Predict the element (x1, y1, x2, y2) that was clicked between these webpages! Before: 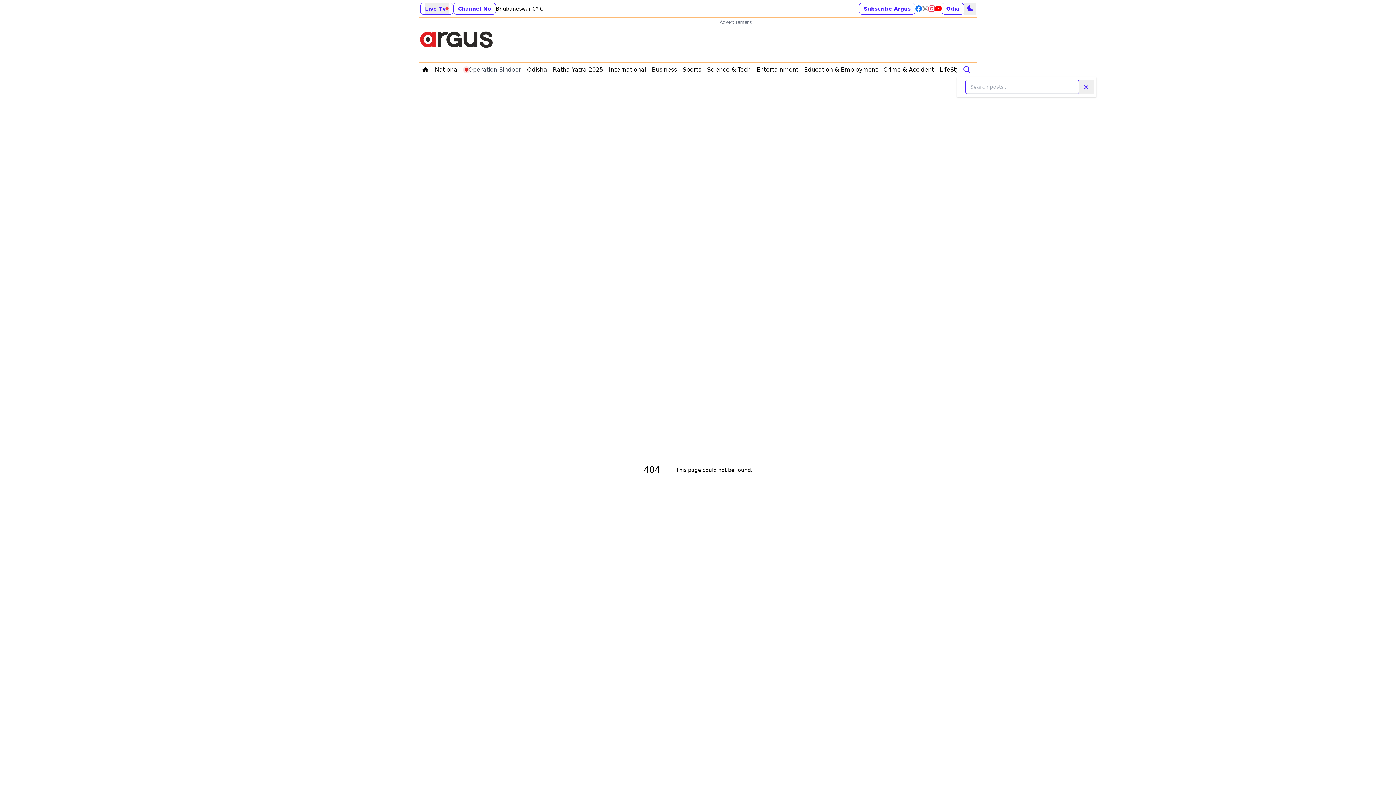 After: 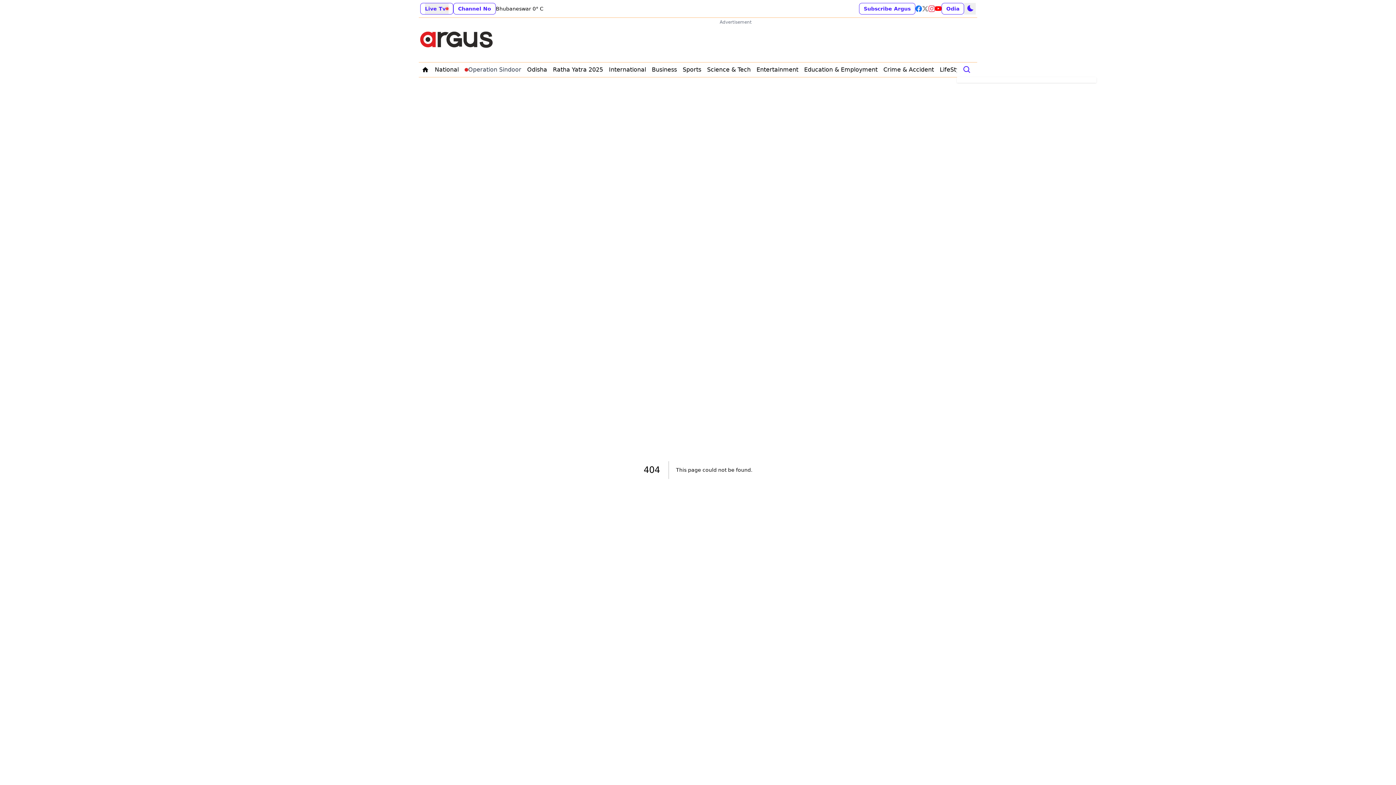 Action: bbox: (1079, 80, 1093, 94)